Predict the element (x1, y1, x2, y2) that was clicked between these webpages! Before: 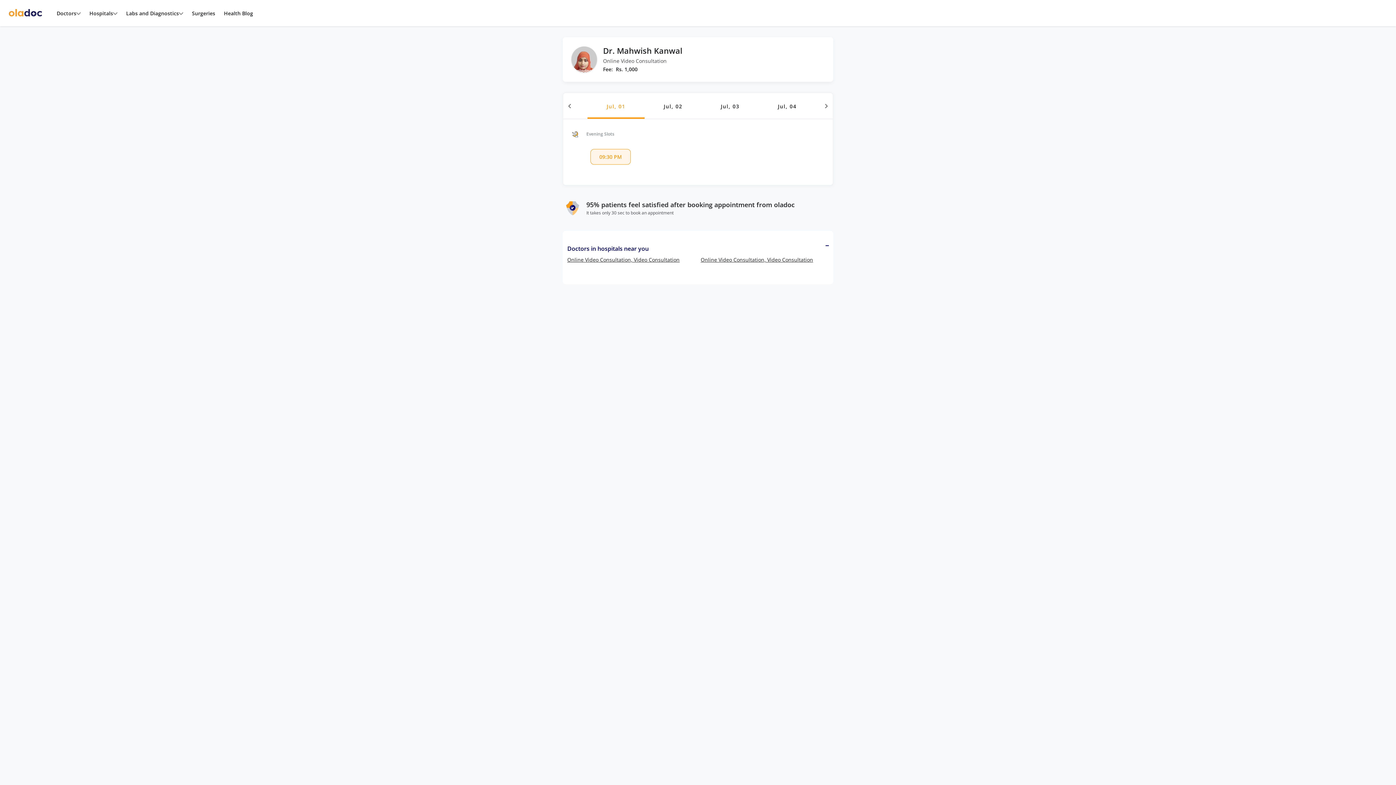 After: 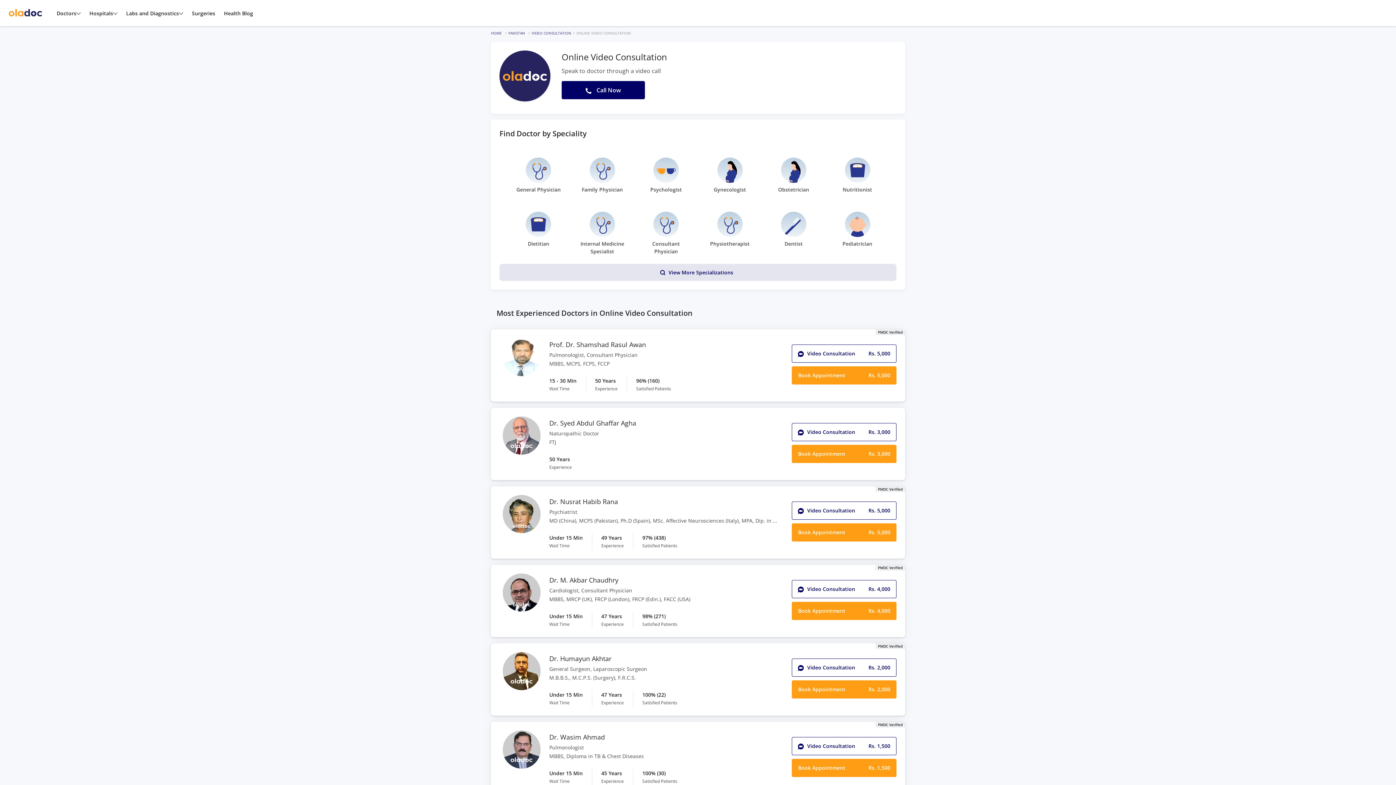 Action: bbox: (567, 256, 679, 263) label: Online Video Consultation, Video Consultation